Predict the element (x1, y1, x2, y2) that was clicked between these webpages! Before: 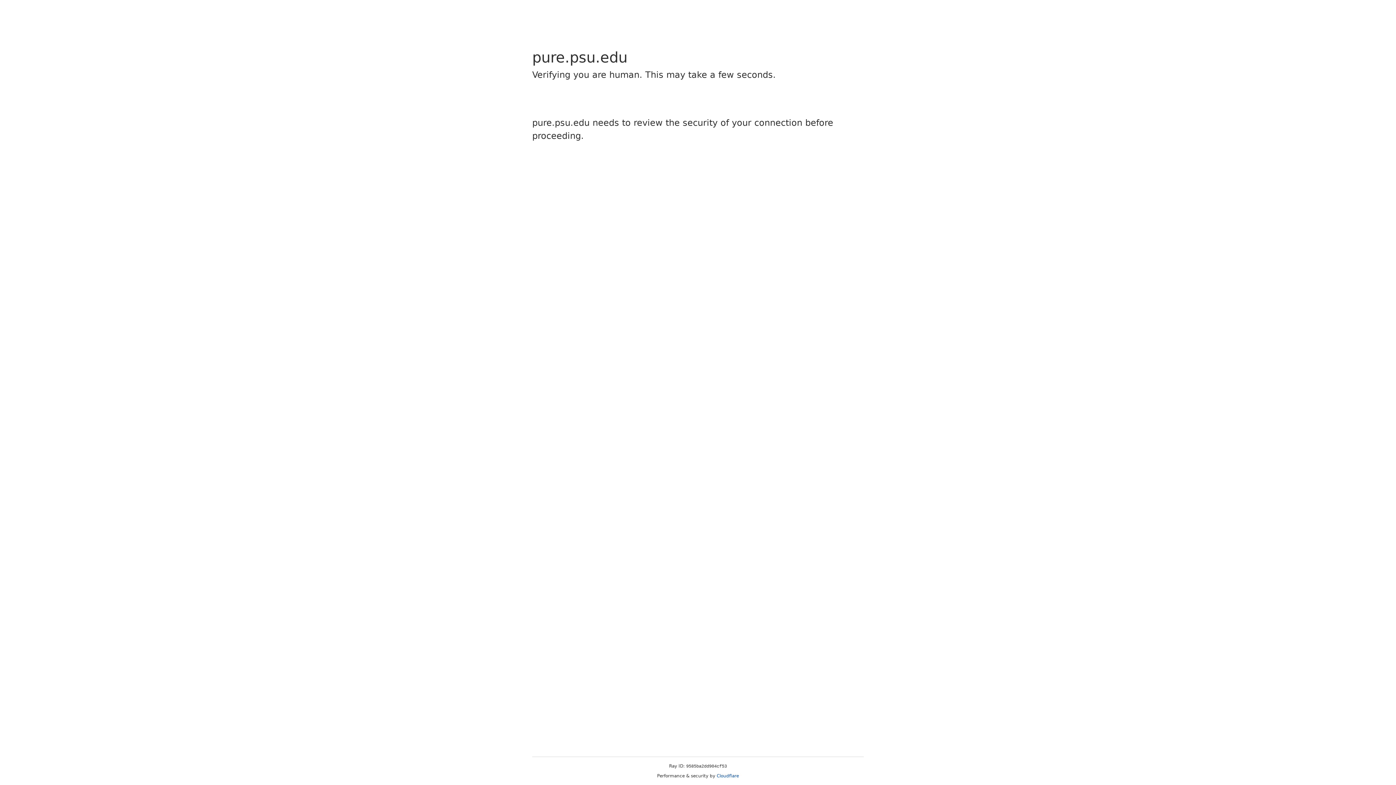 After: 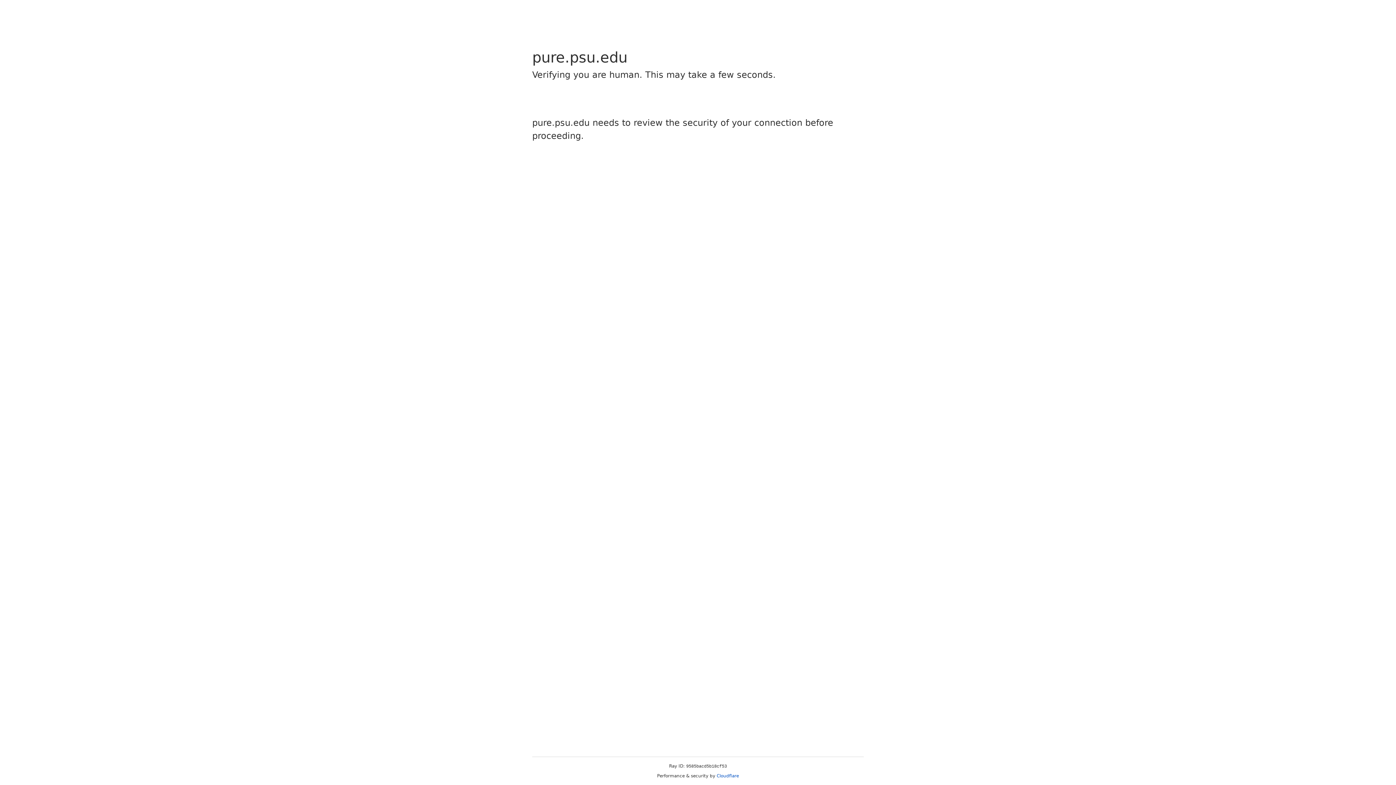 Action: label: Cloudflare bbox: (716, 773, 739, 778)